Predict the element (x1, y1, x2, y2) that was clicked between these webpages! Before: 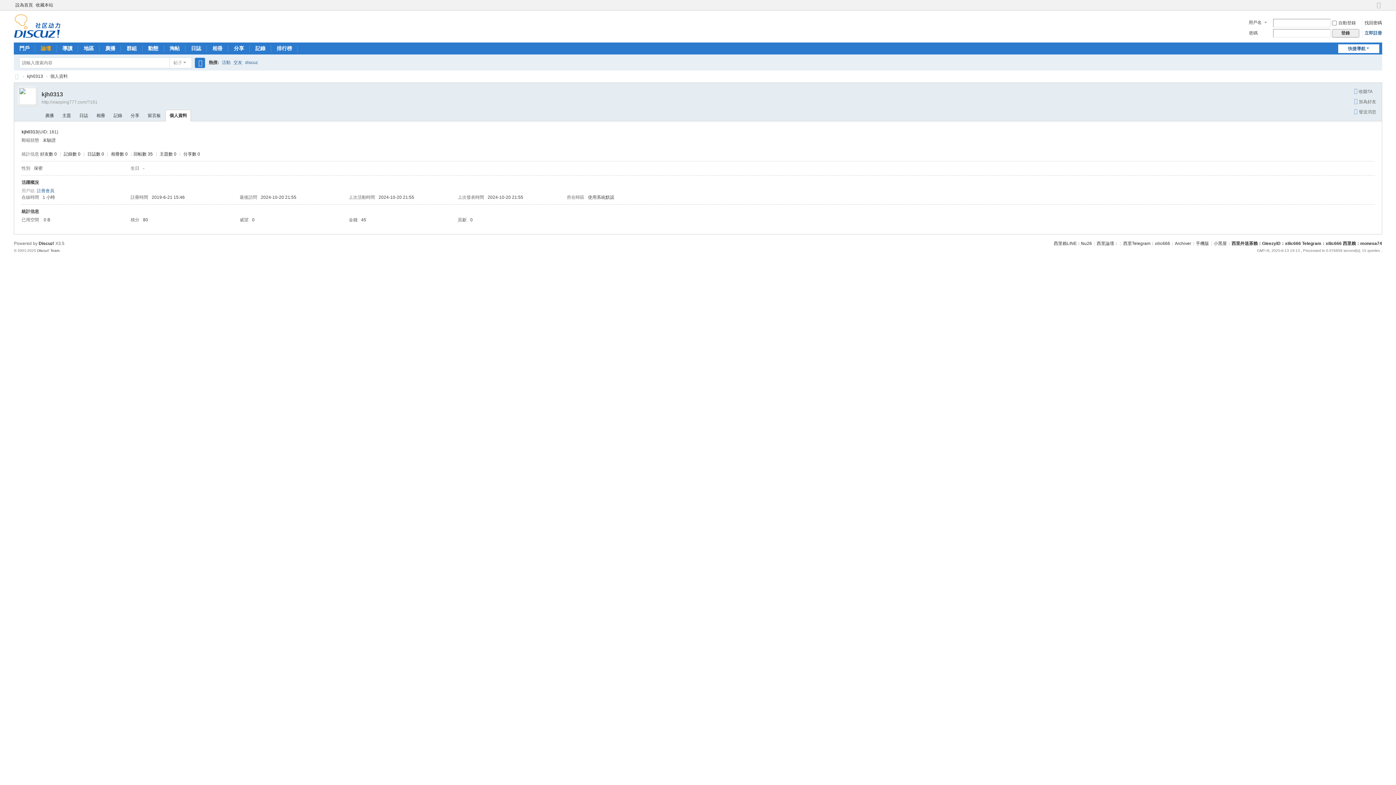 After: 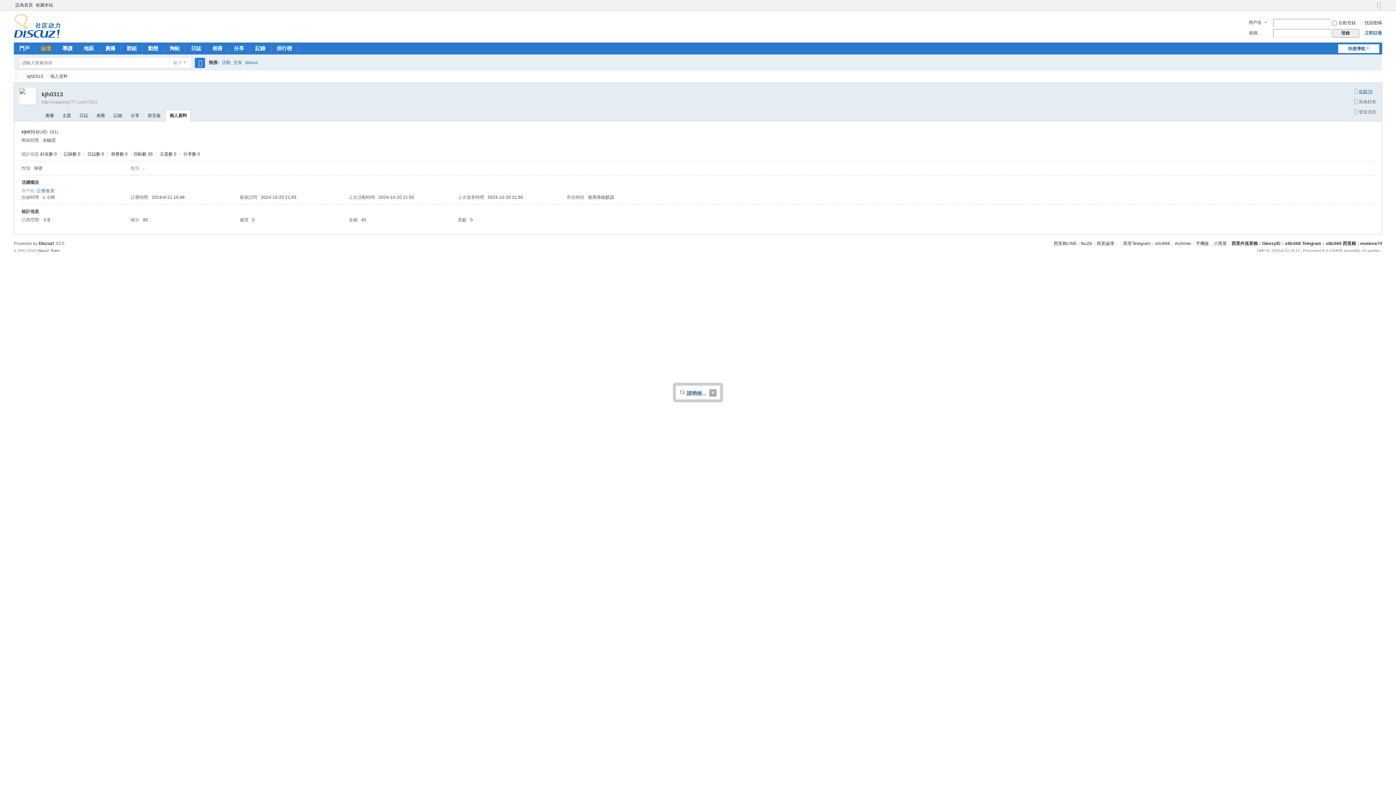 Action: bbox: (1359, 88, 1372, 94) label: 收聽TA